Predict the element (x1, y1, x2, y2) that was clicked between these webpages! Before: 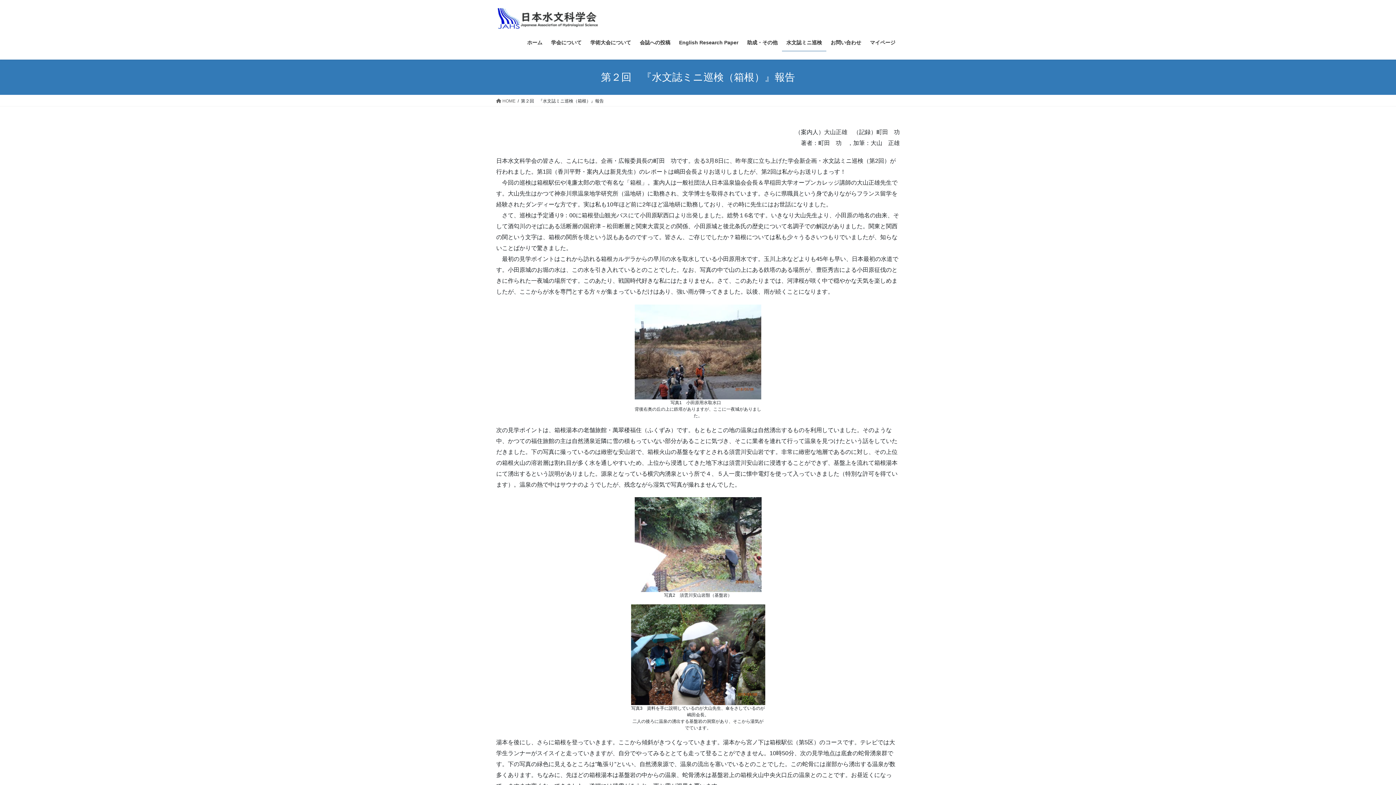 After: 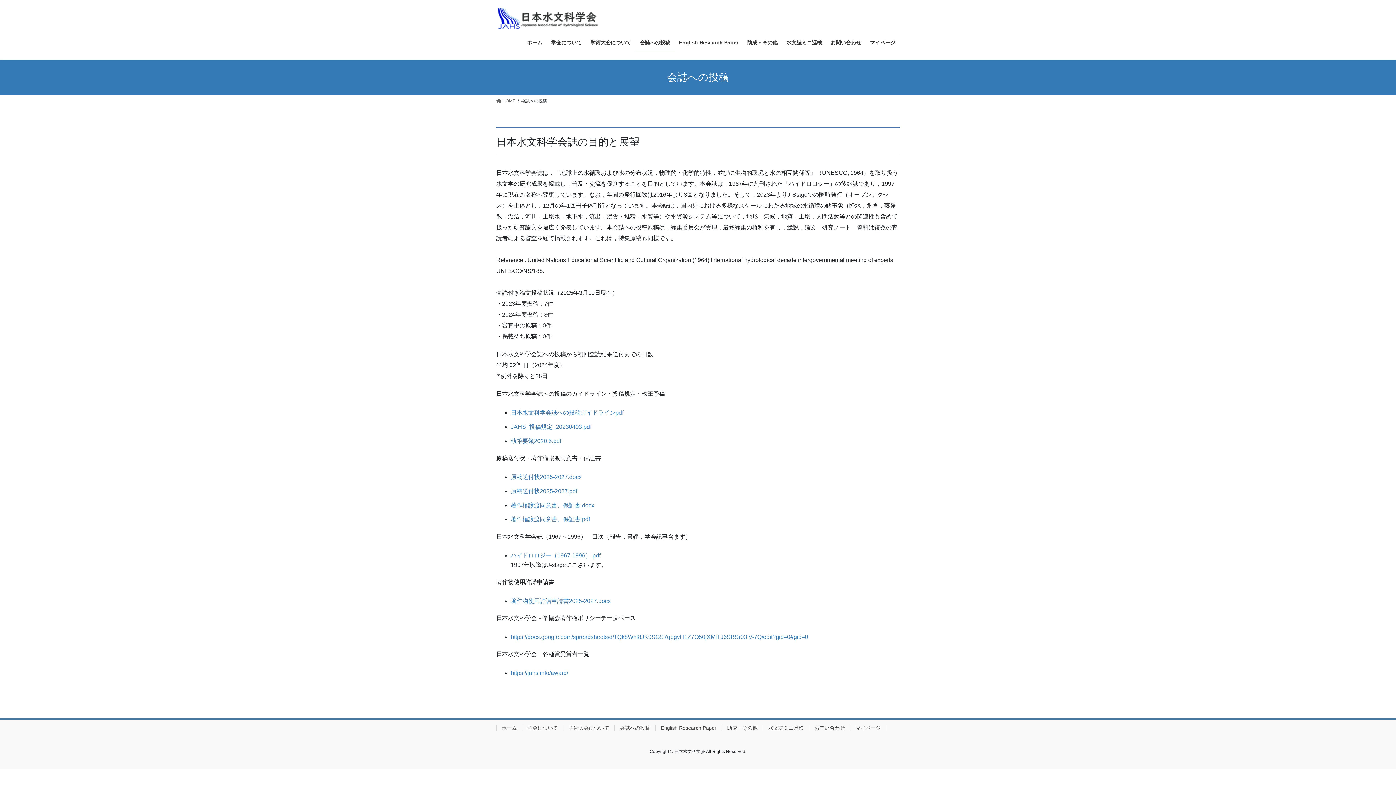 Action: label: 会誌への投稿 bbox: (635, 34, 674, 51)